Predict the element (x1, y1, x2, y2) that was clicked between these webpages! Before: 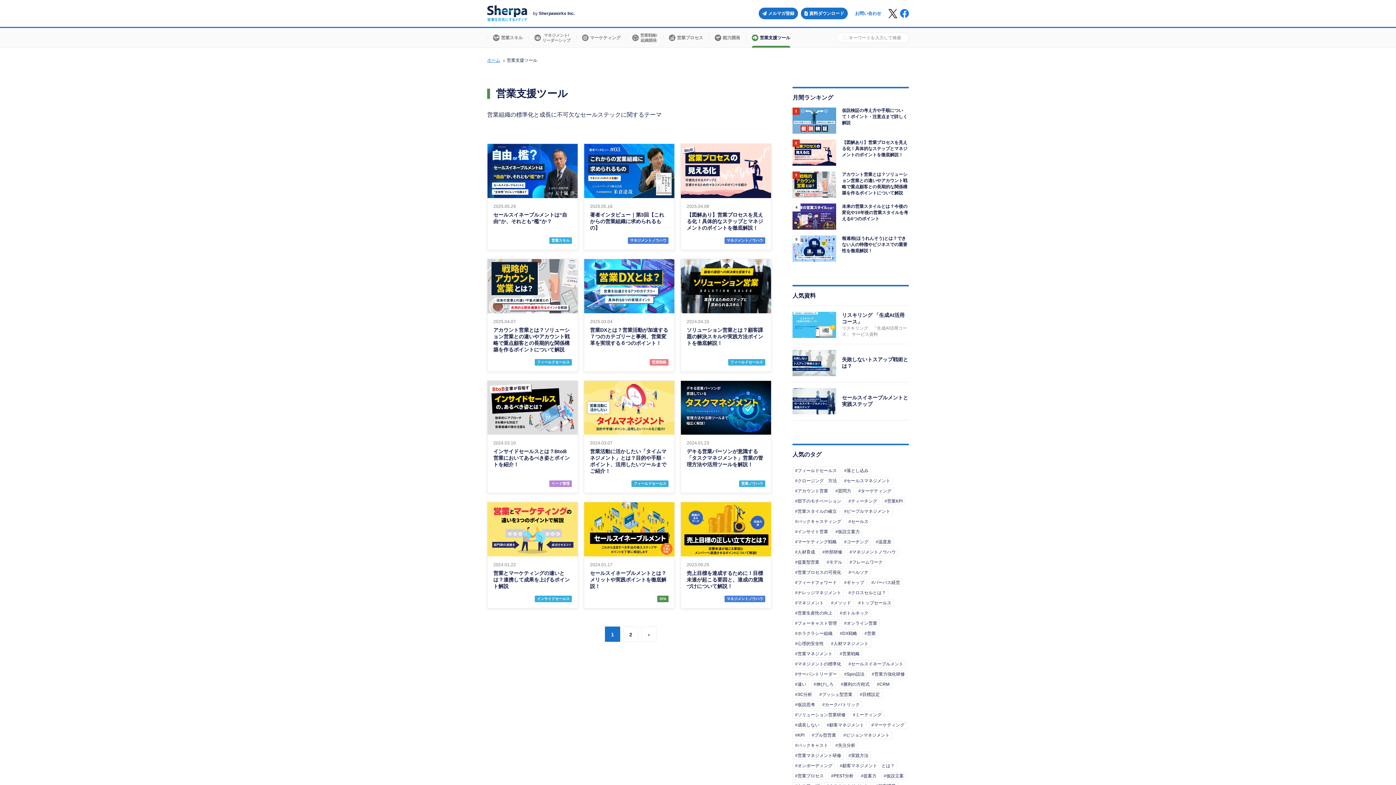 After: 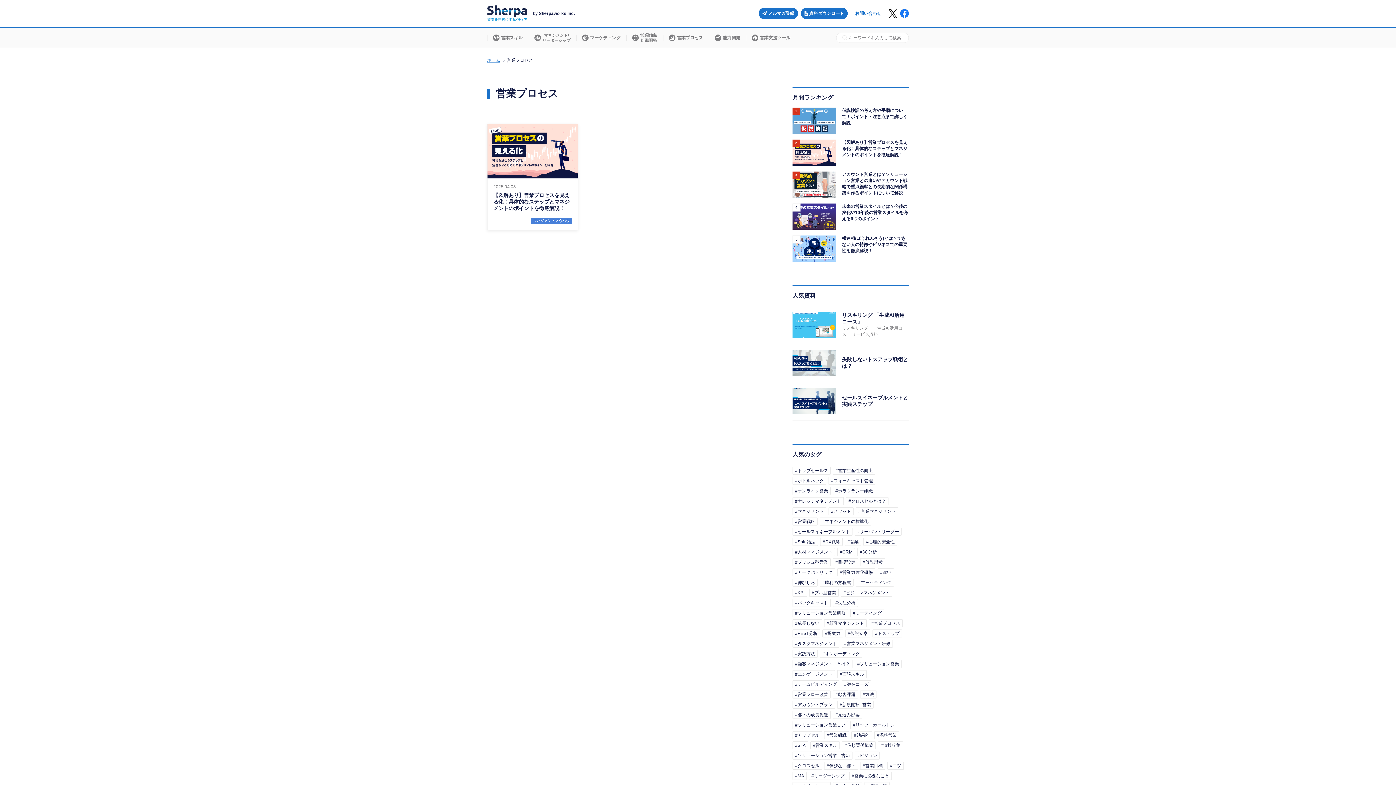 Action: bbox: (792, 772, 826, 780) label: 営業プロセス